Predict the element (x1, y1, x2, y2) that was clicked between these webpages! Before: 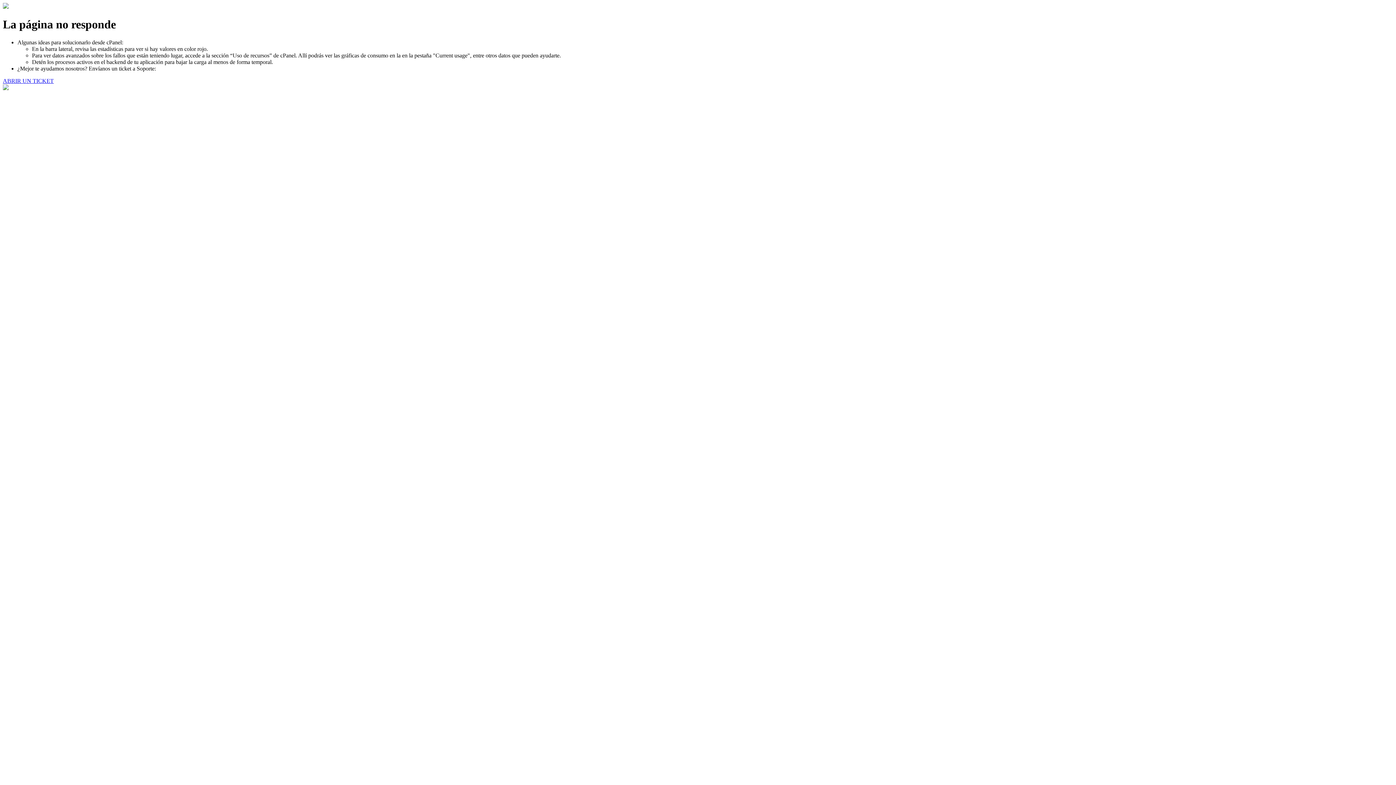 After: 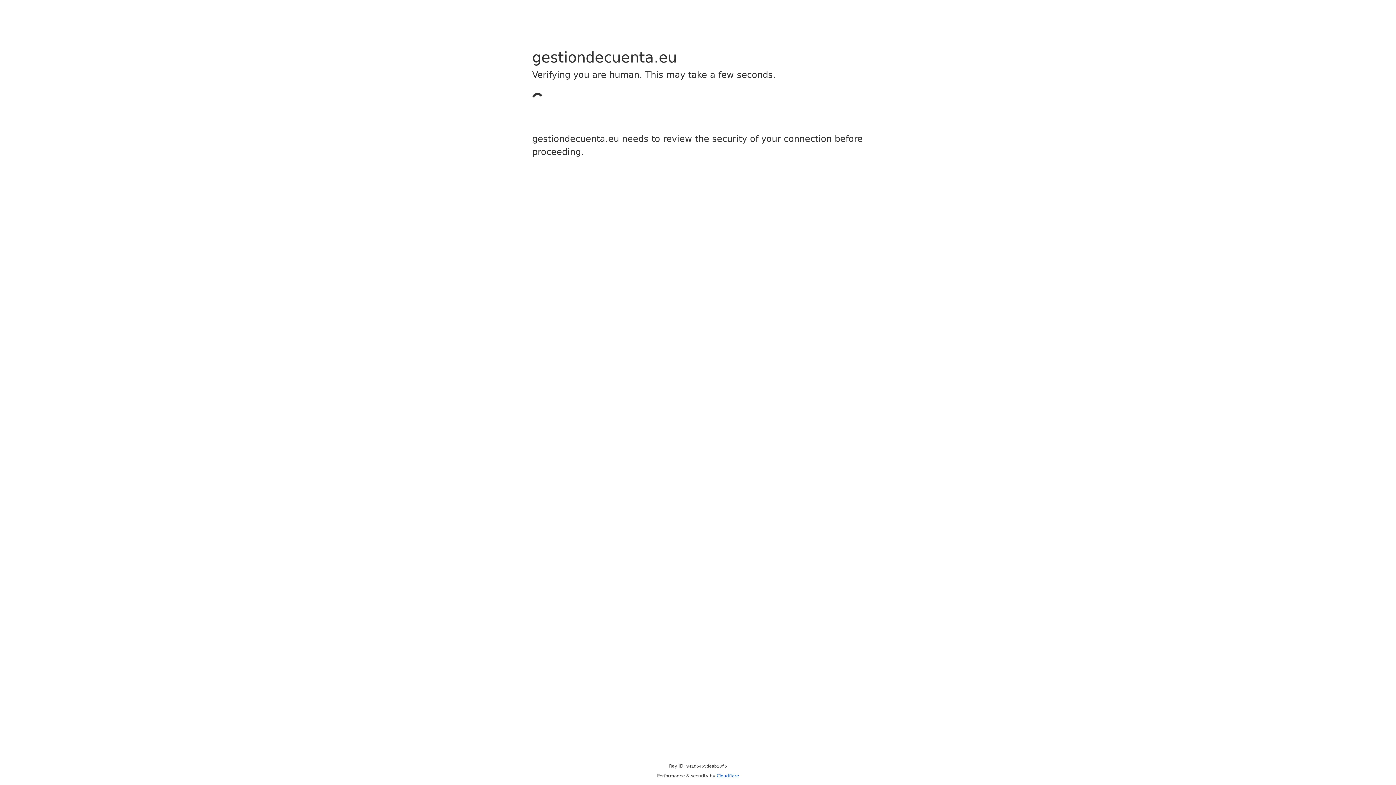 Action: label: ABRIR UN TICKET bbox: (2, 77, 53, 83)